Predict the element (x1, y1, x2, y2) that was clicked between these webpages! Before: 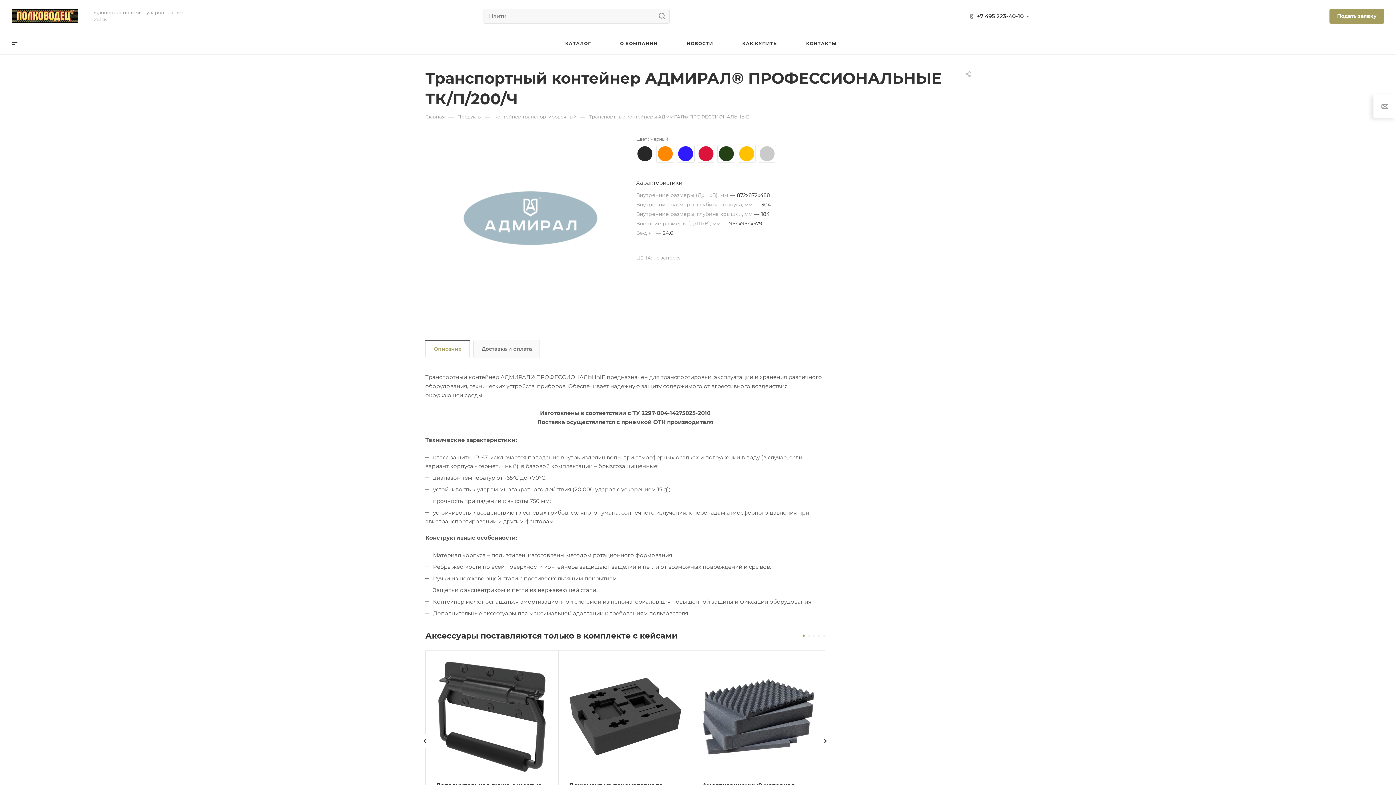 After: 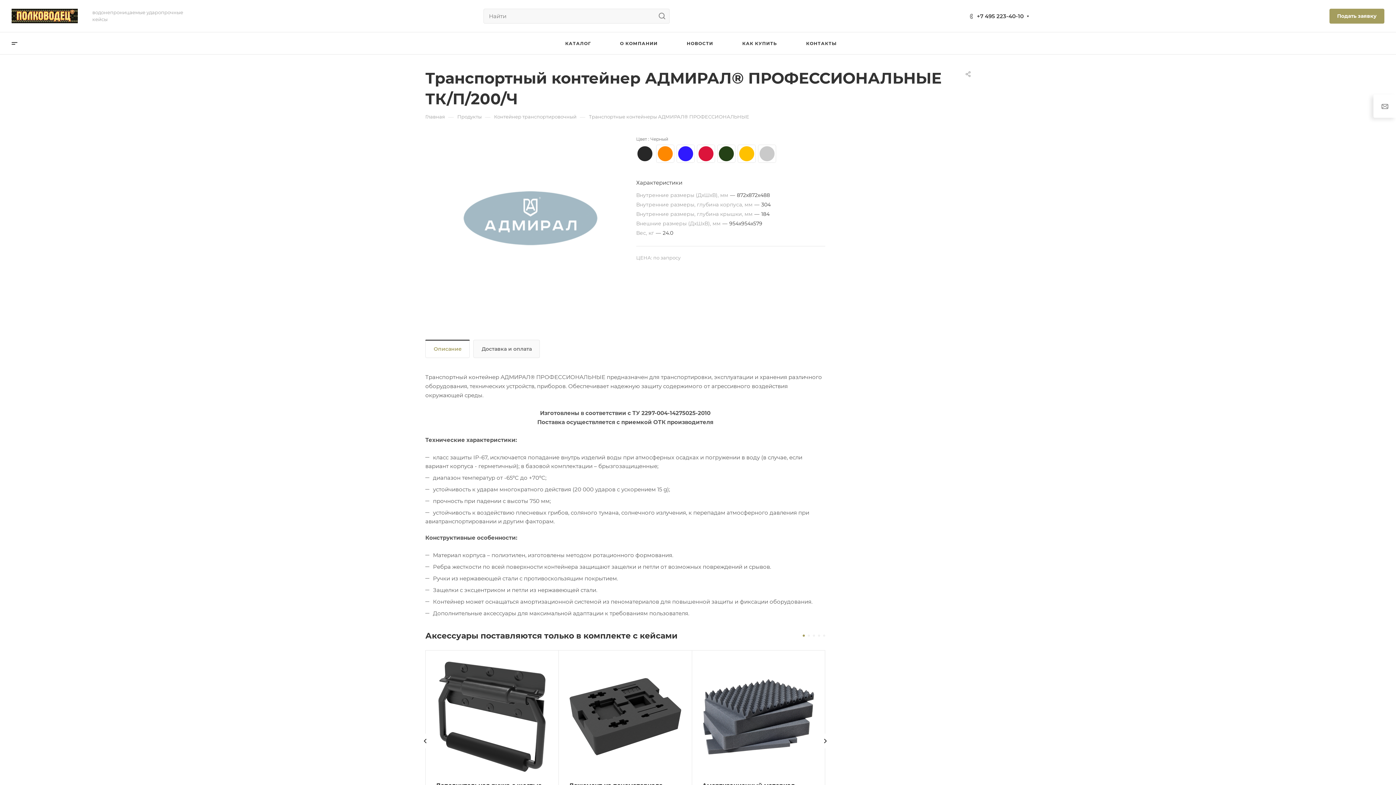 Action: bbox: (802, 634, 805, 637)